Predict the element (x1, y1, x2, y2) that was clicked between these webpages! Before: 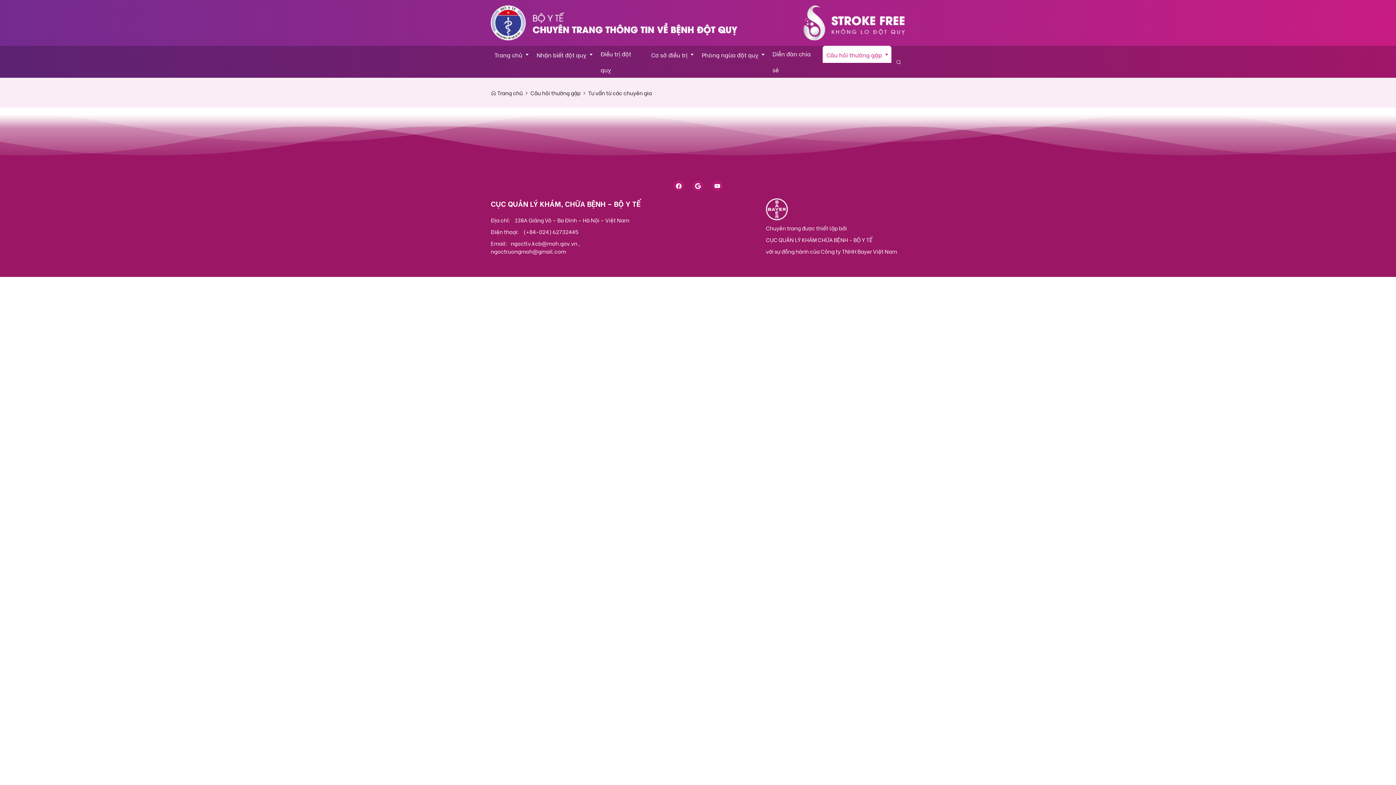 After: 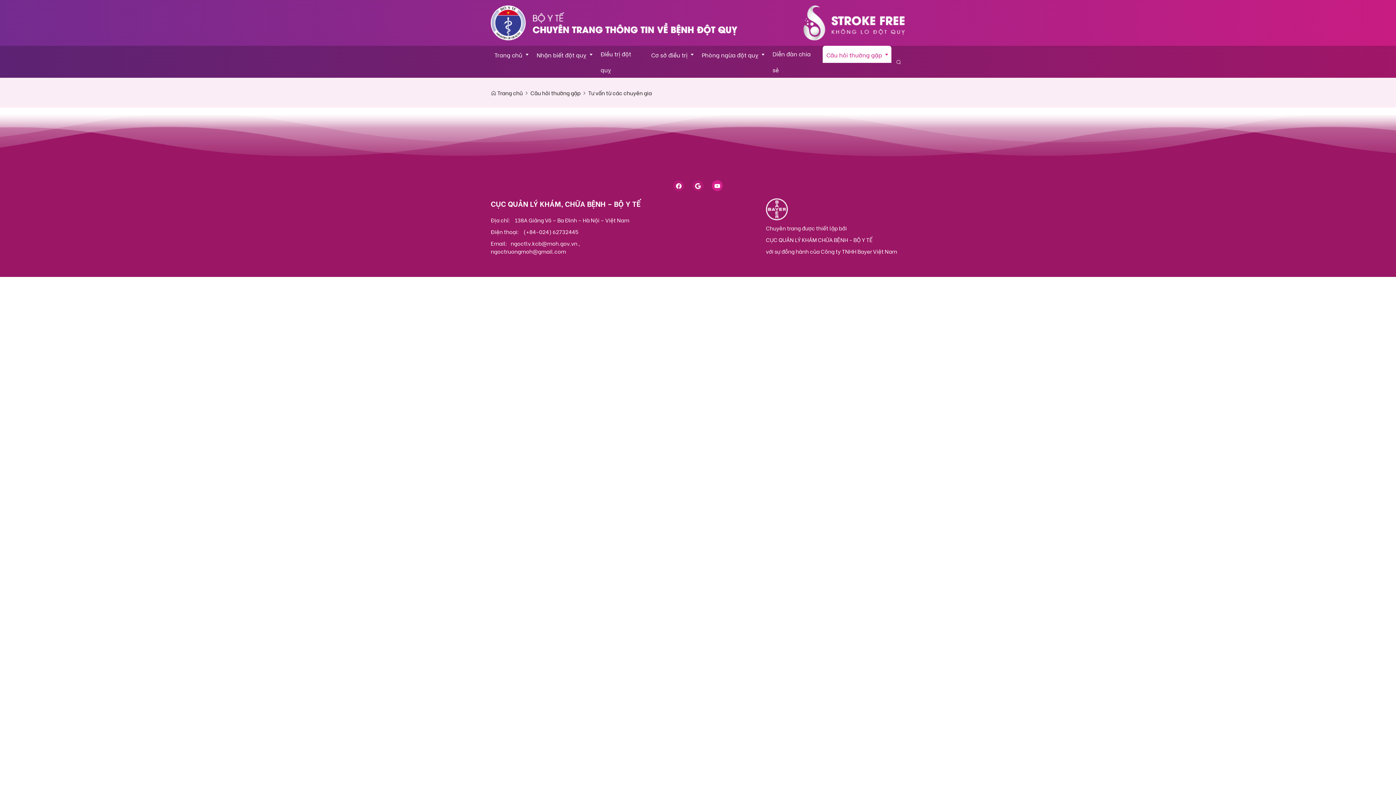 Action: bbox: (712, 180, 722, 191)